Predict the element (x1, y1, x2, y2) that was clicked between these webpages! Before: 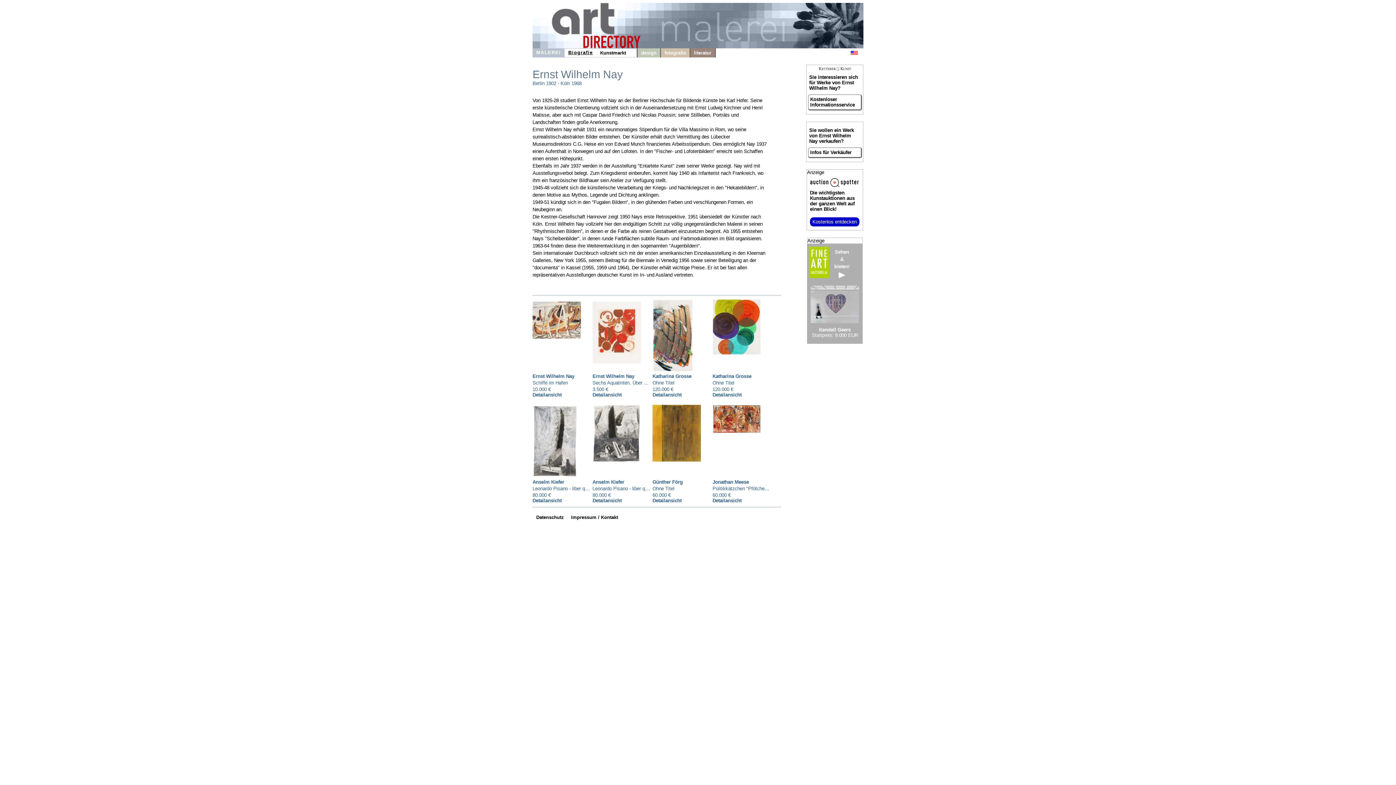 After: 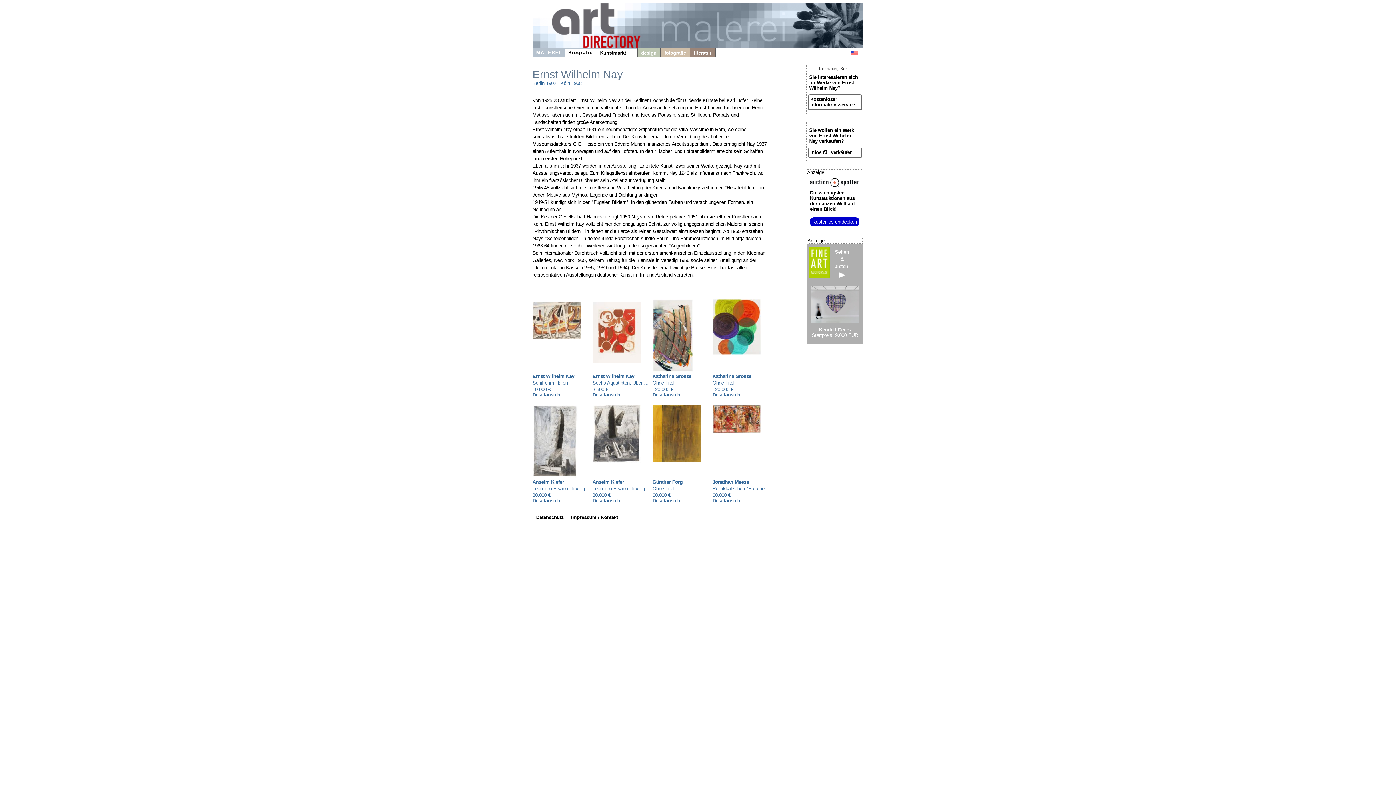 Action: bbox: (810, 318, 859, 324)